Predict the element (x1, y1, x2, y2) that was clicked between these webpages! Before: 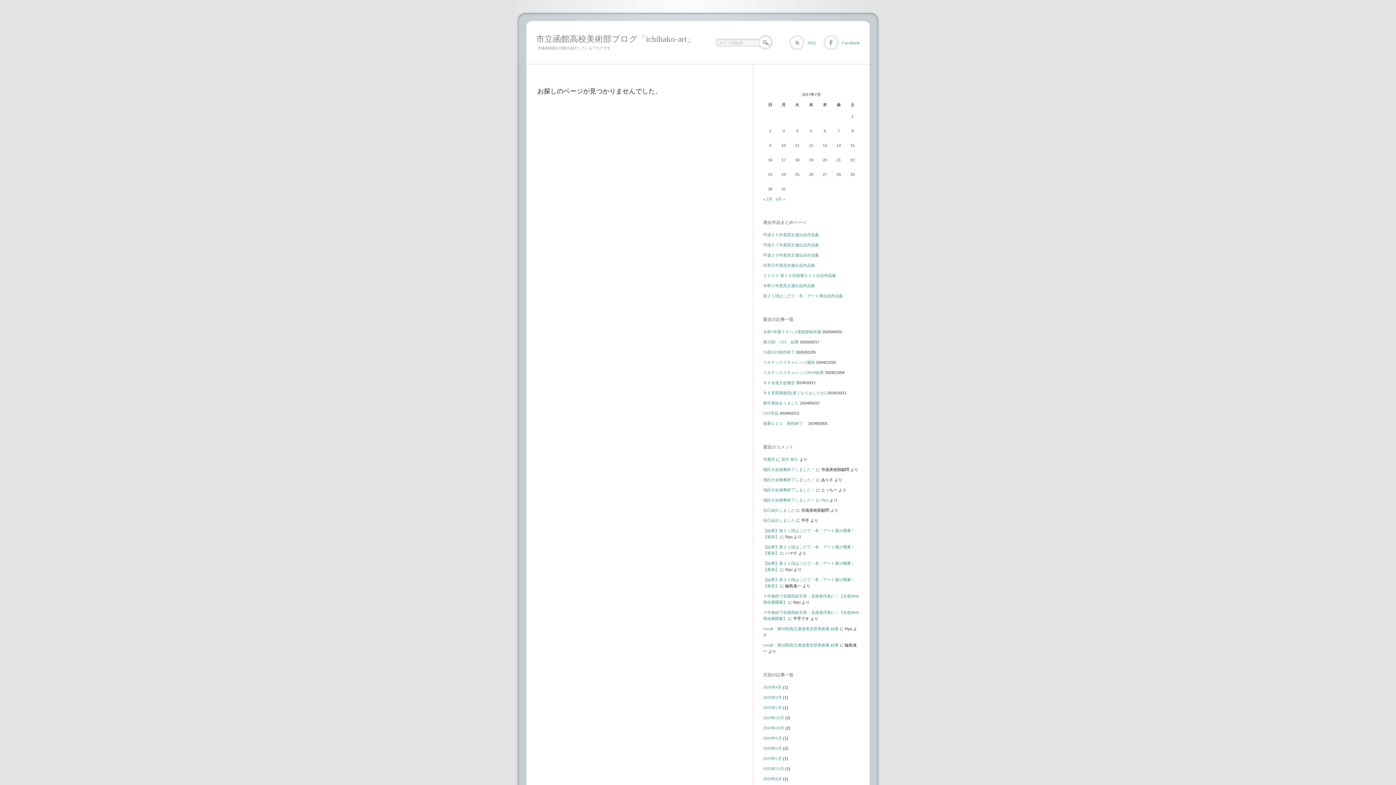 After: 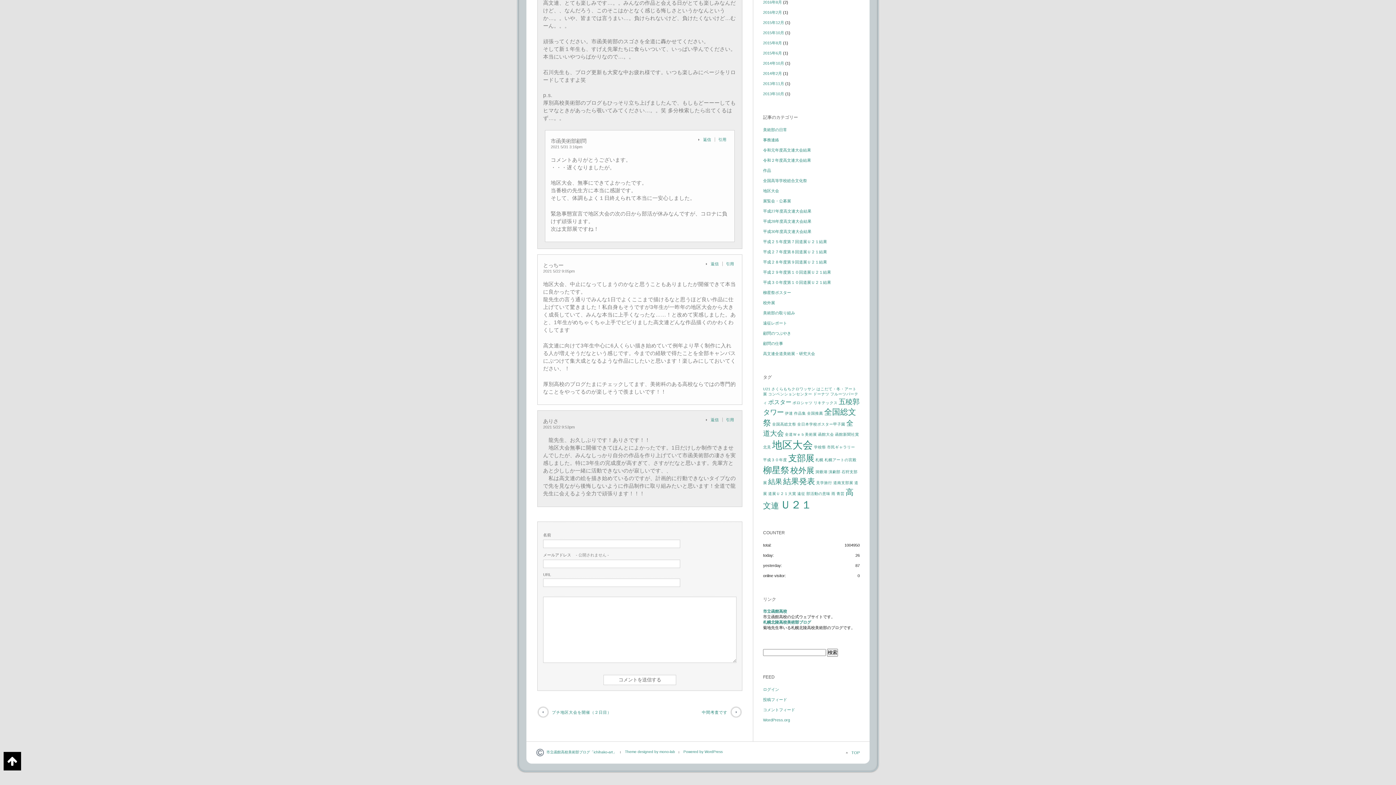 Action: bbox: (763, 467, 815, 472) label: 地区大会無事終了しました！